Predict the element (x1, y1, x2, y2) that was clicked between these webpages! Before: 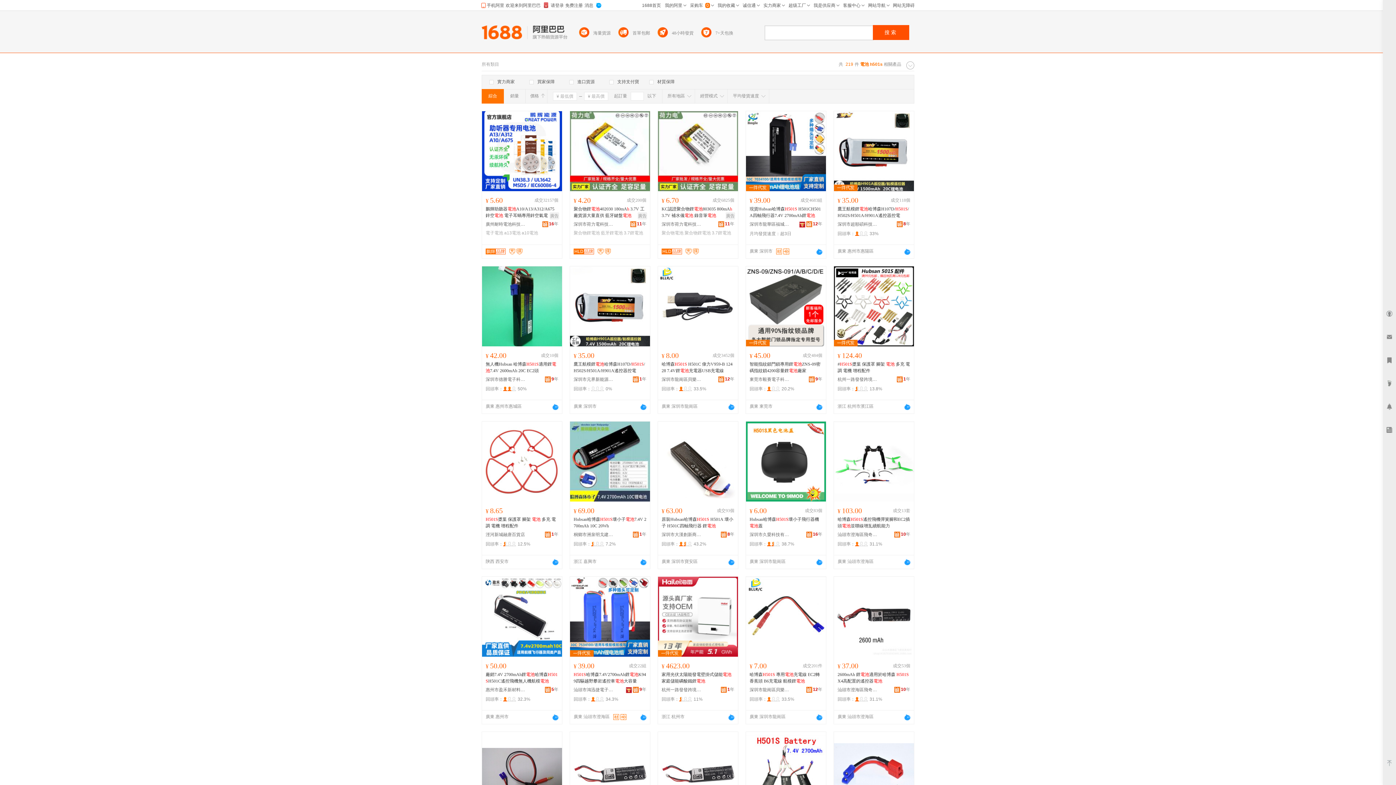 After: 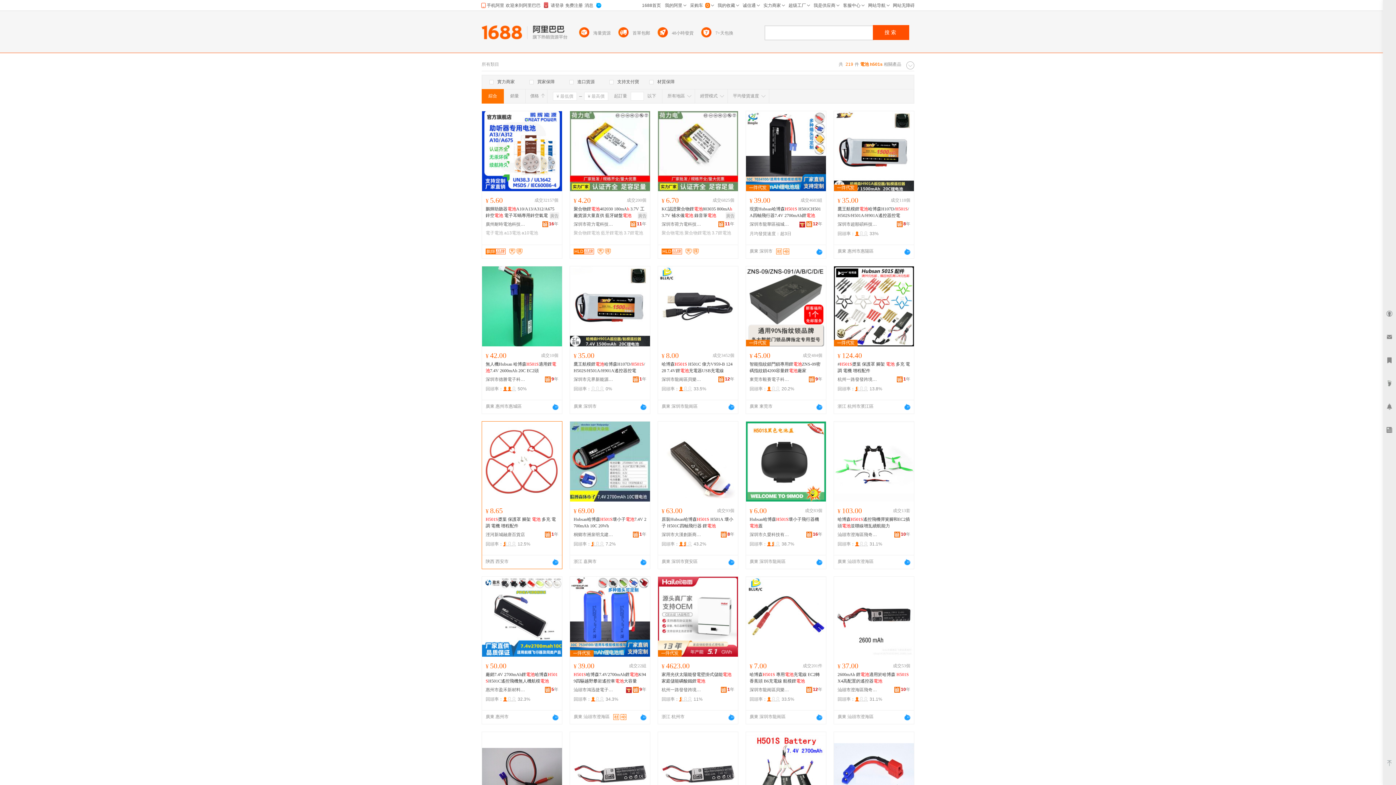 Action: bbox: (545, 531, 558, 537) label: 1年